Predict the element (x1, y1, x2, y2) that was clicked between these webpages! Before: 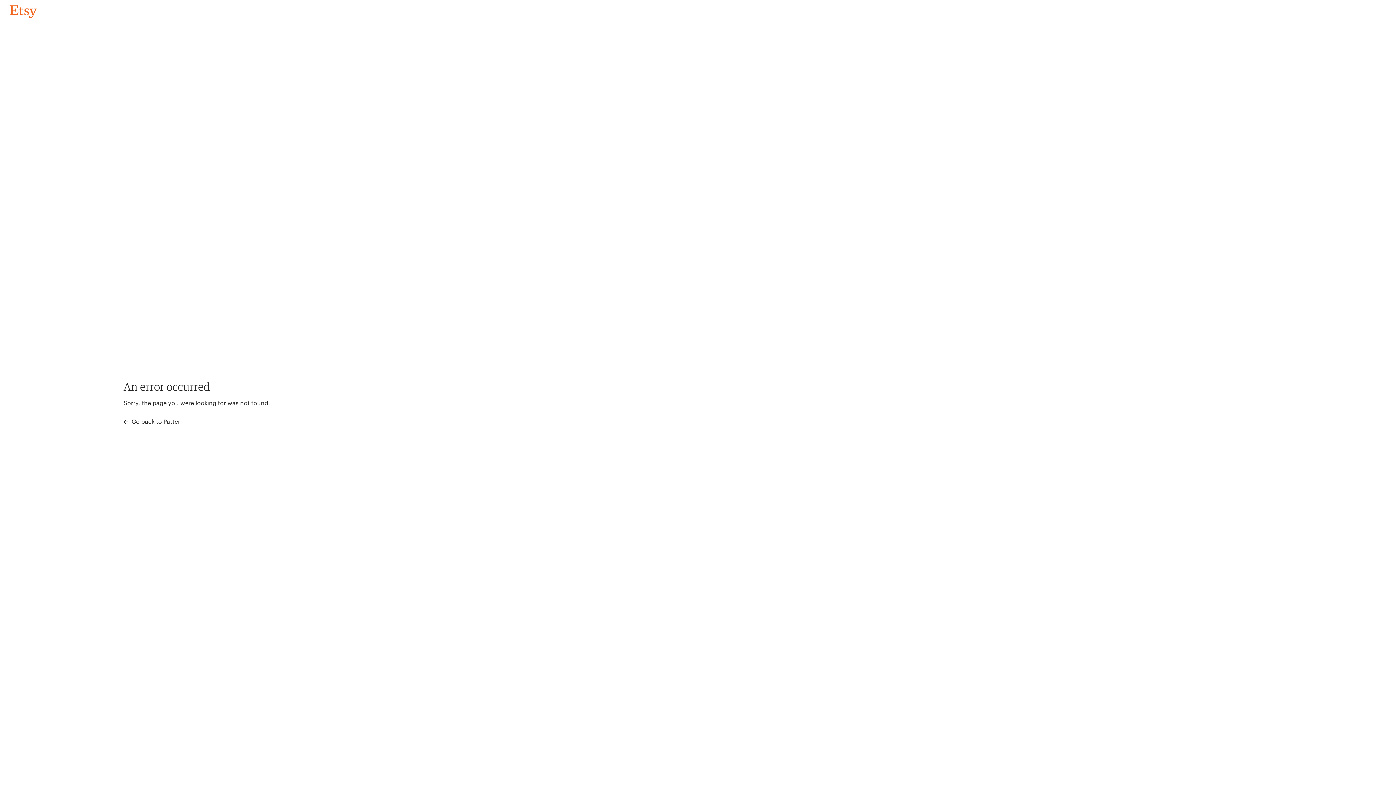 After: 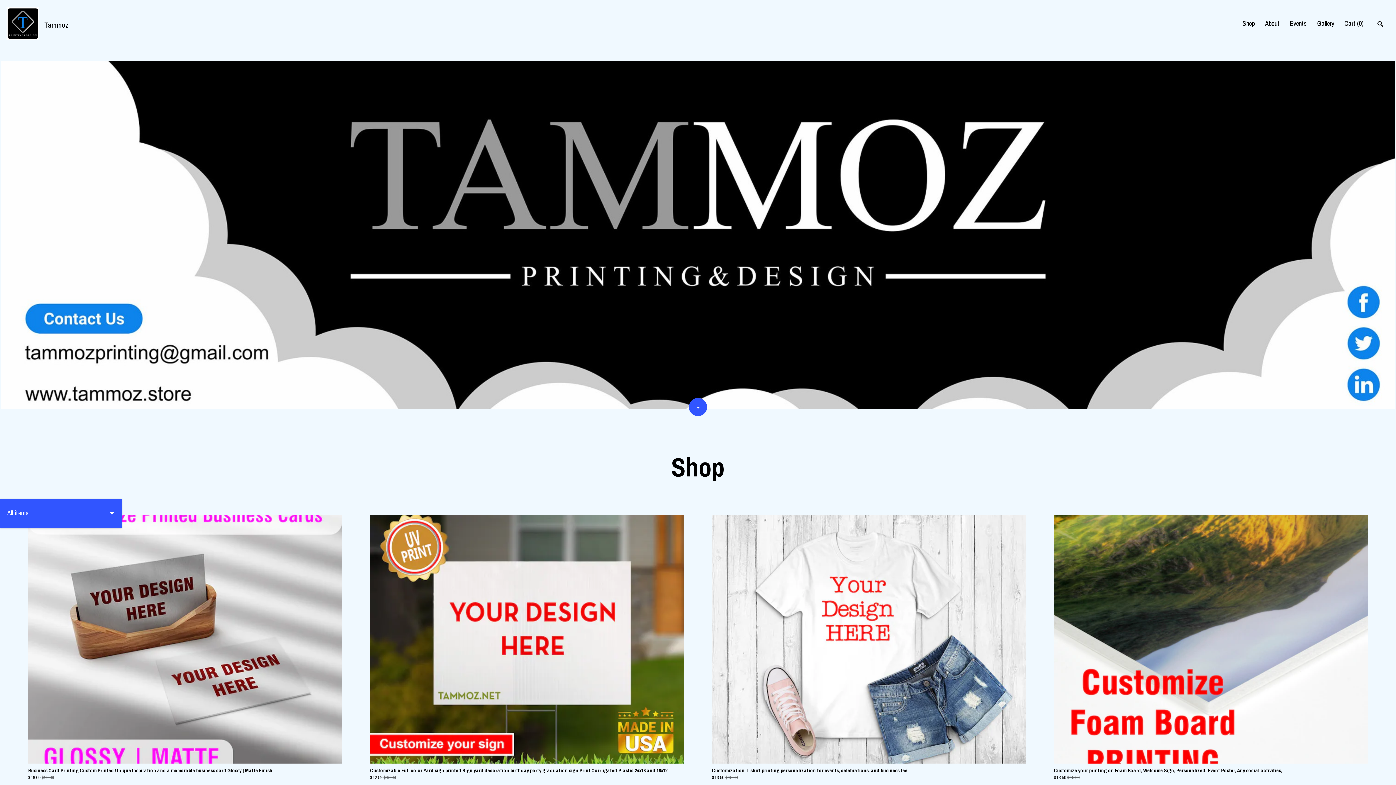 Action: bbox: (4, 3, 42, 18) label: Go back to Pattern